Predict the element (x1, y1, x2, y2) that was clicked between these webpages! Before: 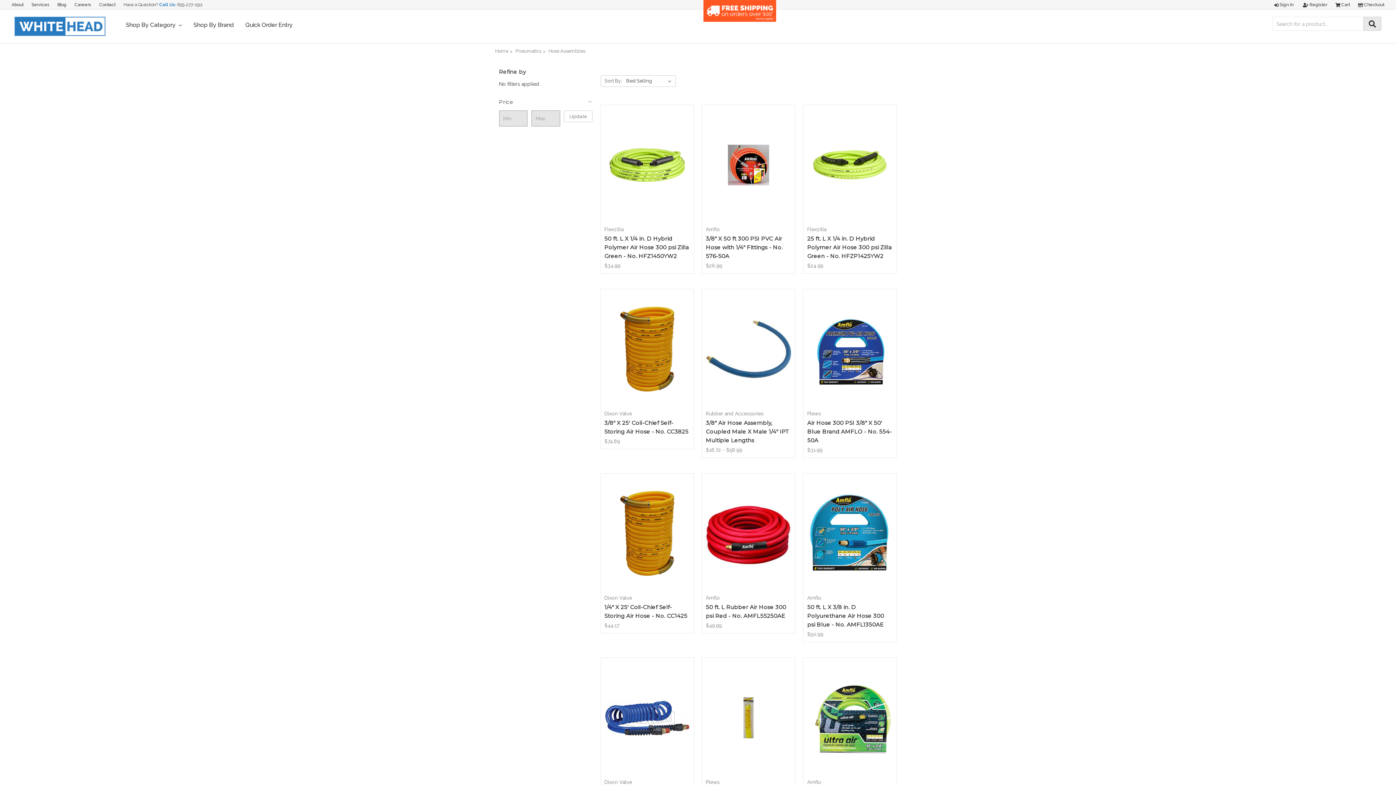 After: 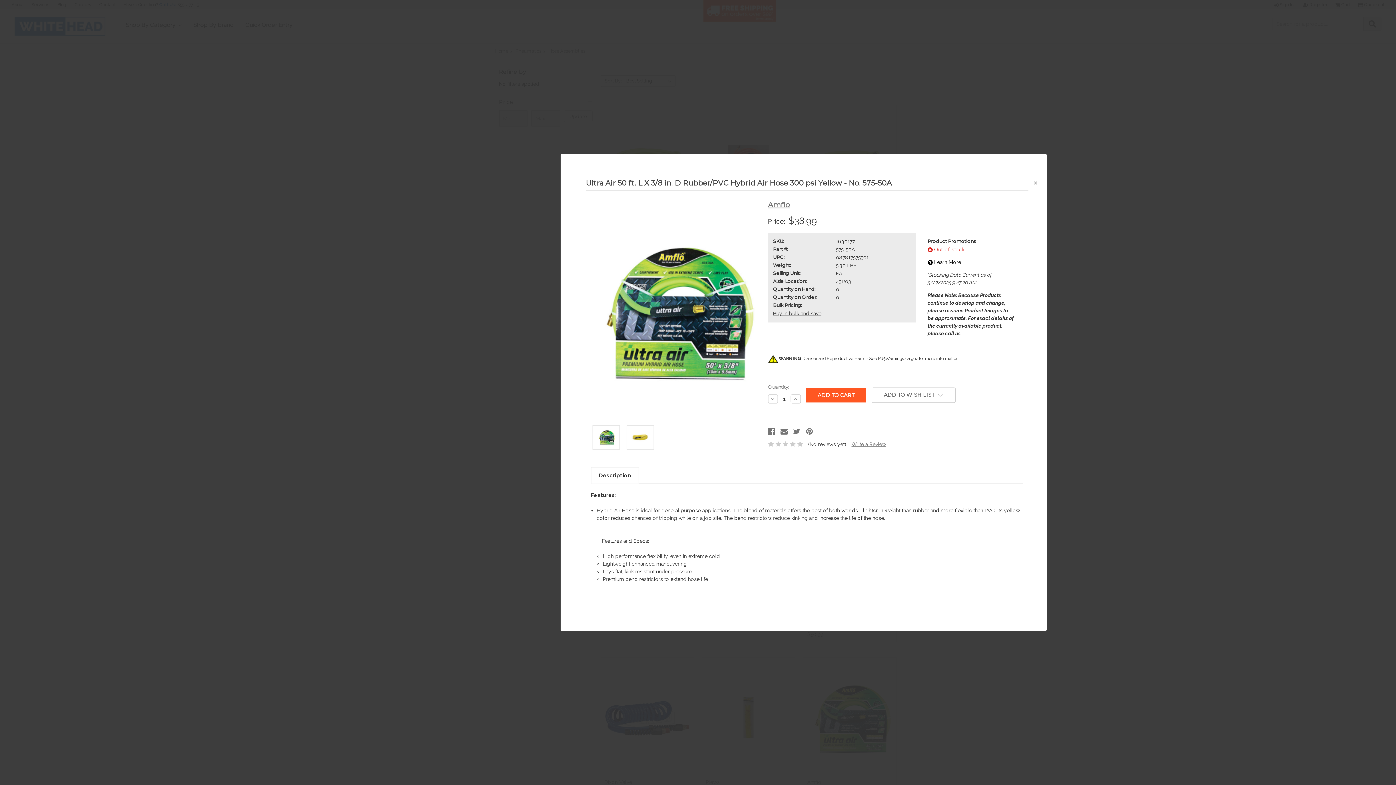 Action: bbox: (829, 706, 871, 717) label: Quick view